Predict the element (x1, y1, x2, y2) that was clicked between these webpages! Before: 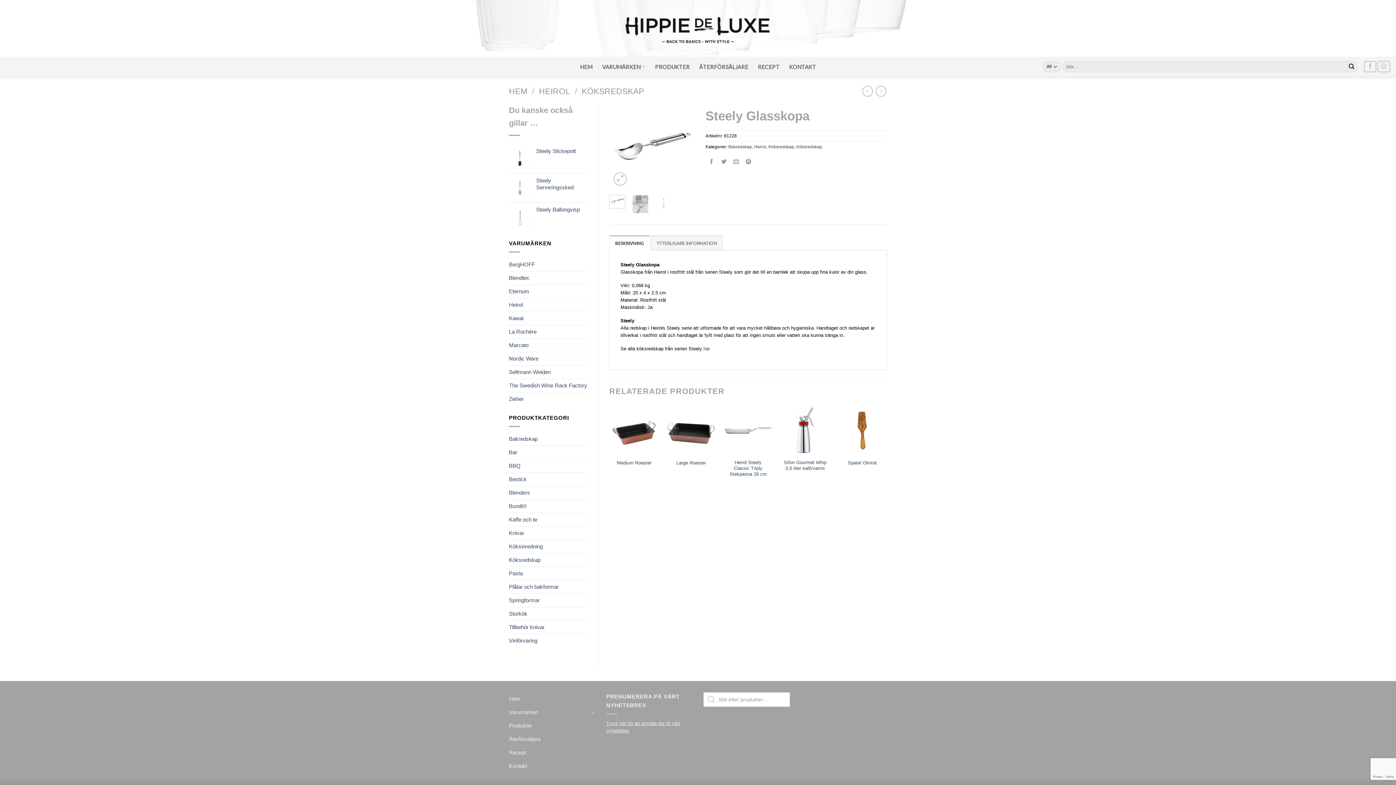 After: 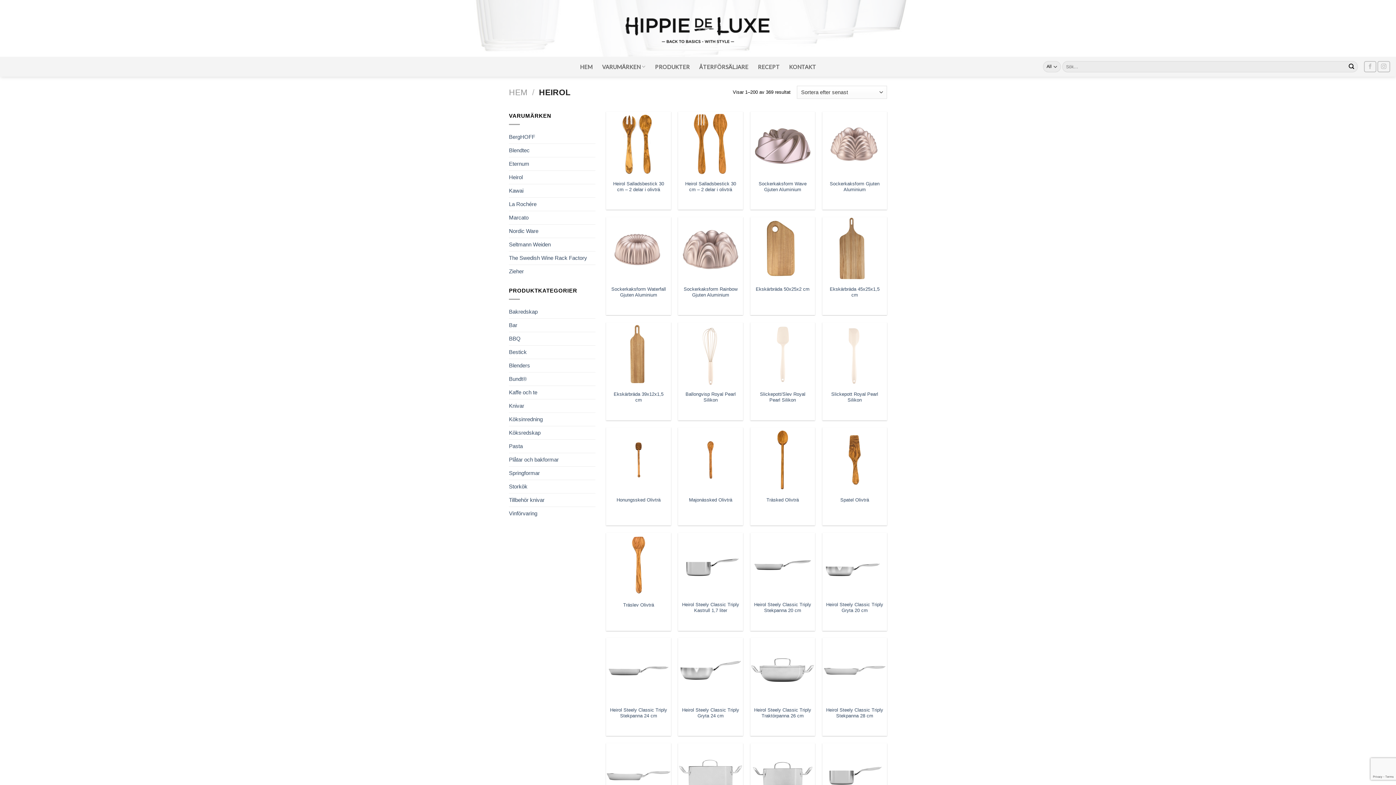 Action: bbox: (754, 144, 766, 149) label: Heirol